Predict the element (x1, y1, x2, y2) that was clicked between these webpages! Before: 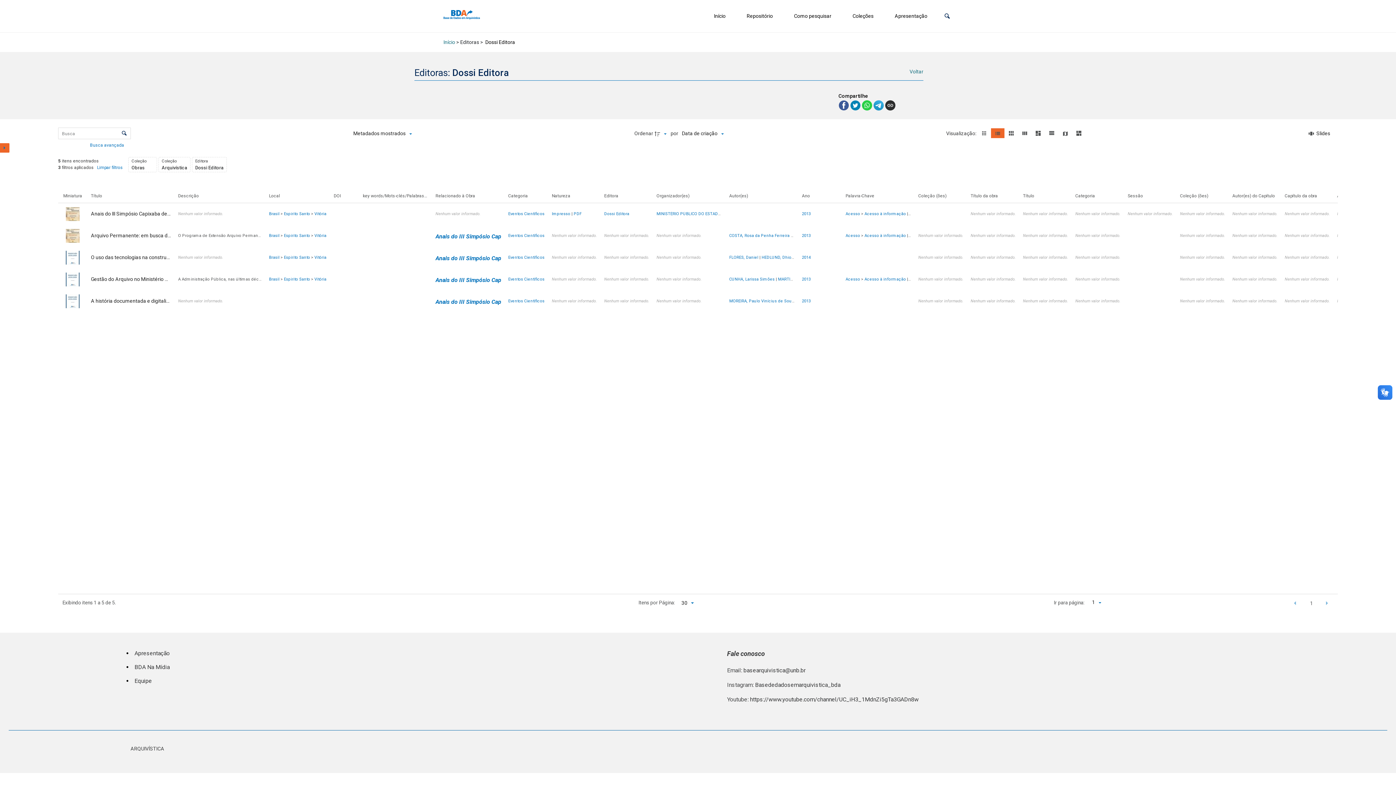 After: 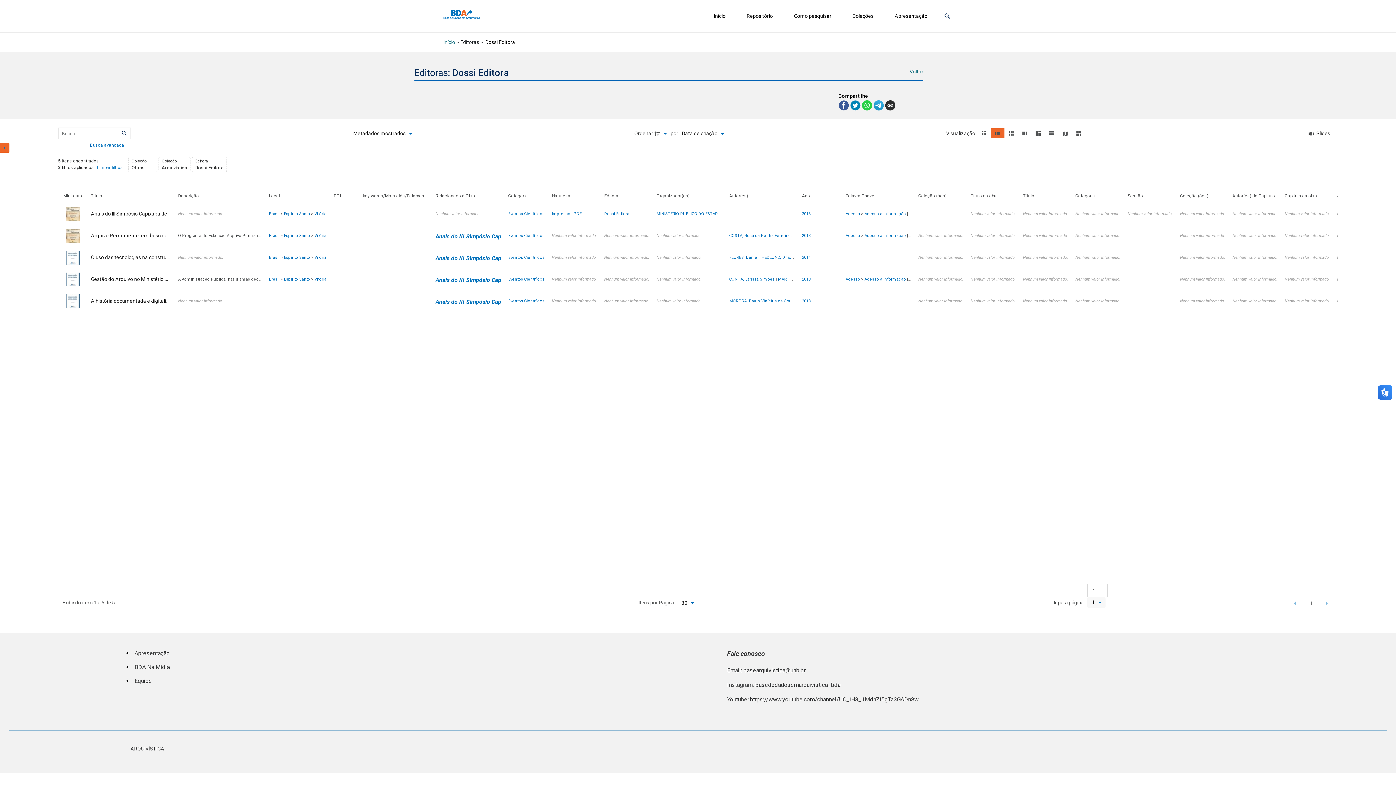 Action: label: 1 bbox: (1087, 567, 1105, 578)